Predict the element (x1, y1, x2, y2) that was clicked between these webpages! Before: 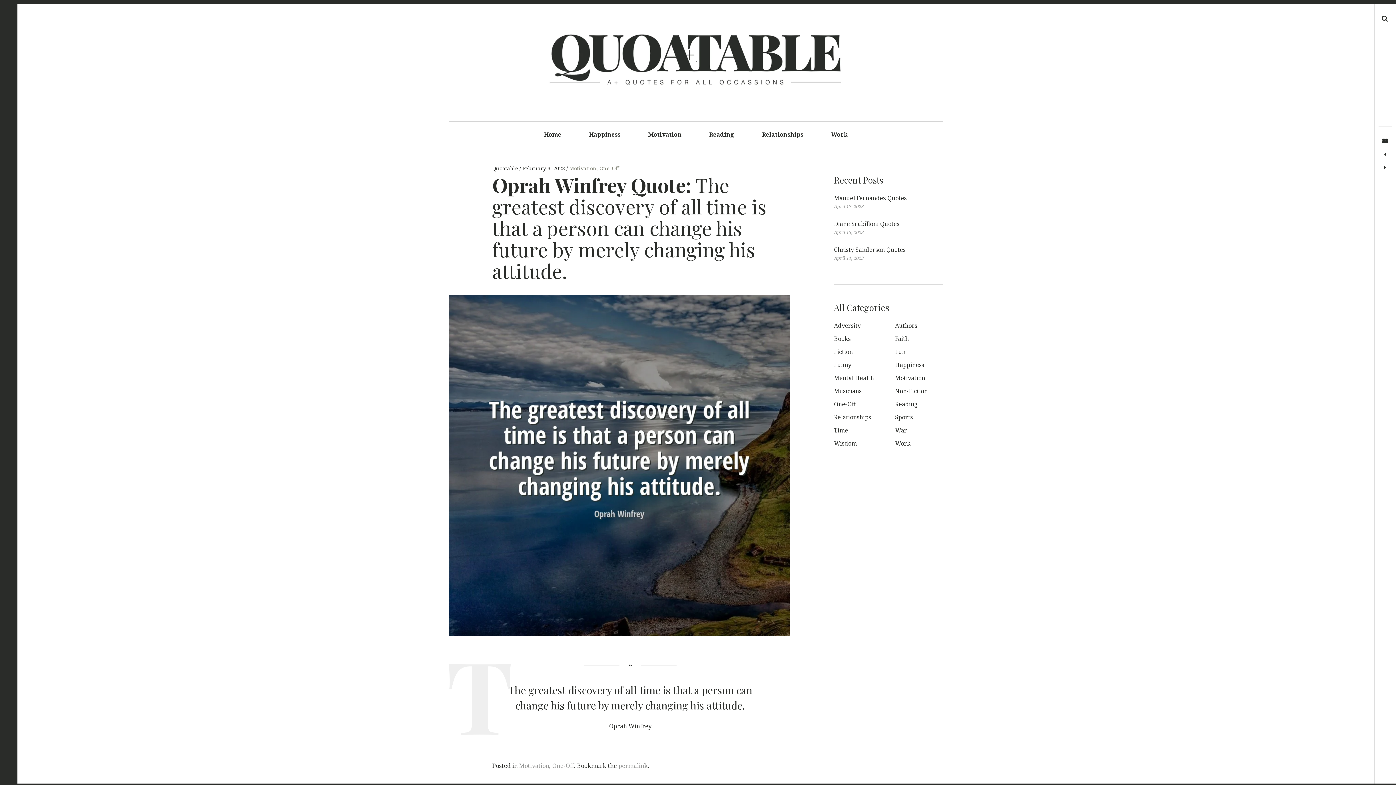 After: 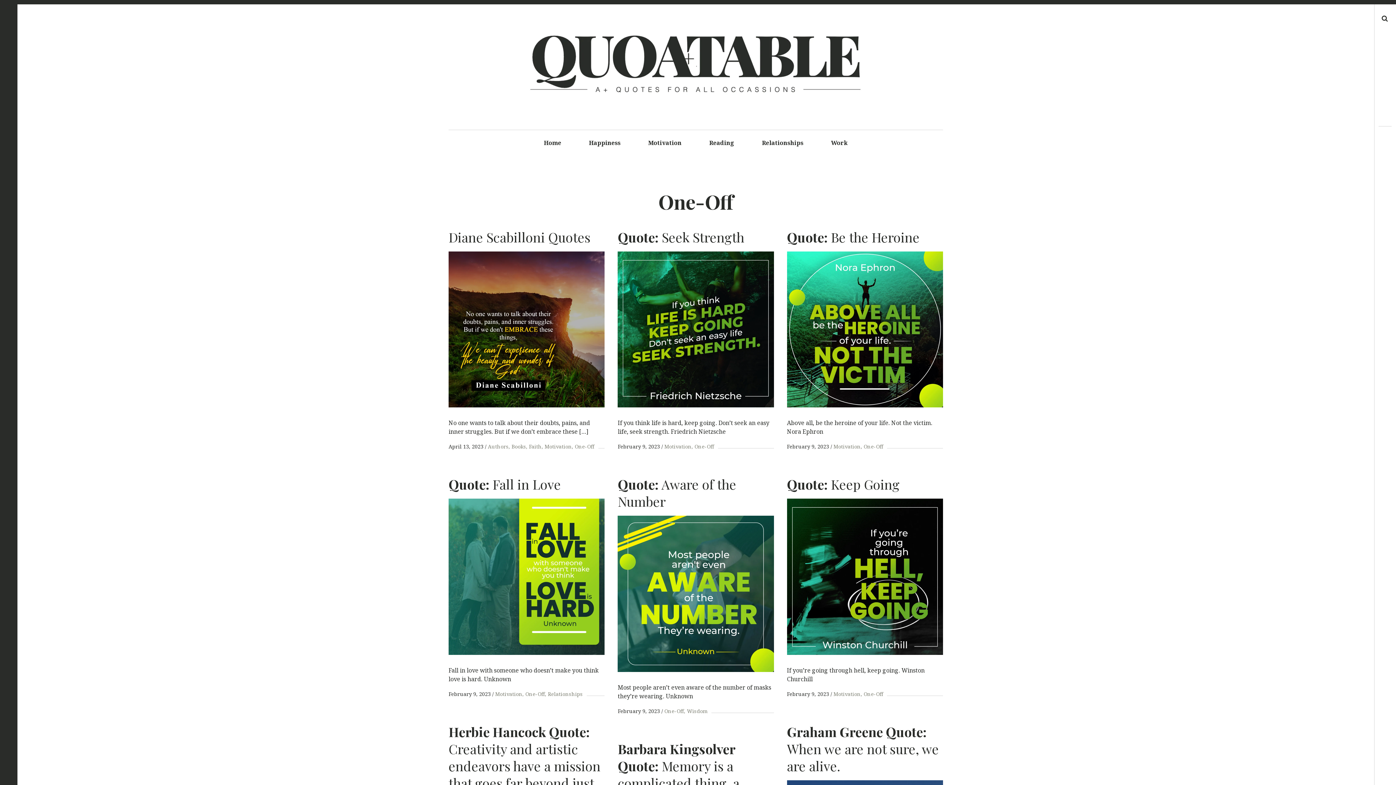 Action: label: One-Off bbox: (552, 762, 574, 770)